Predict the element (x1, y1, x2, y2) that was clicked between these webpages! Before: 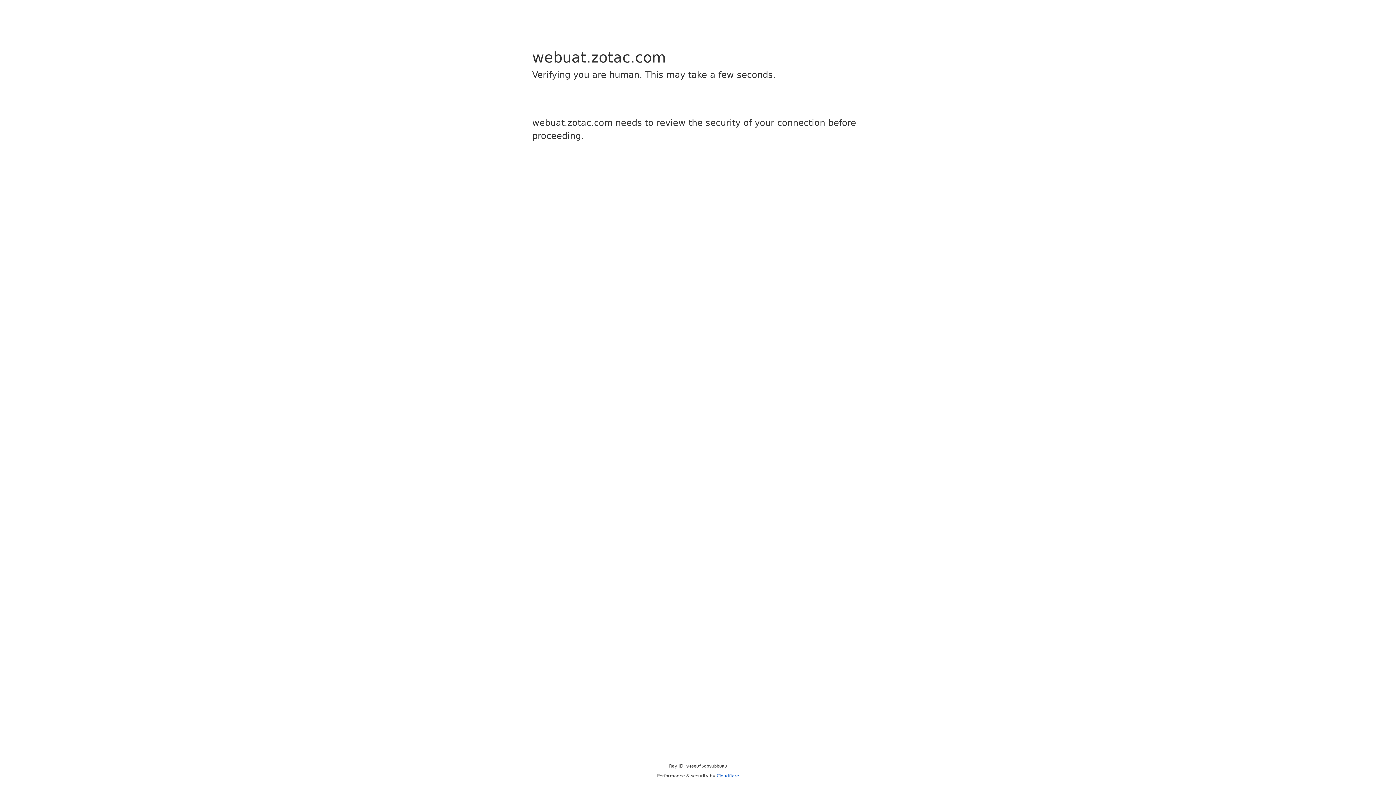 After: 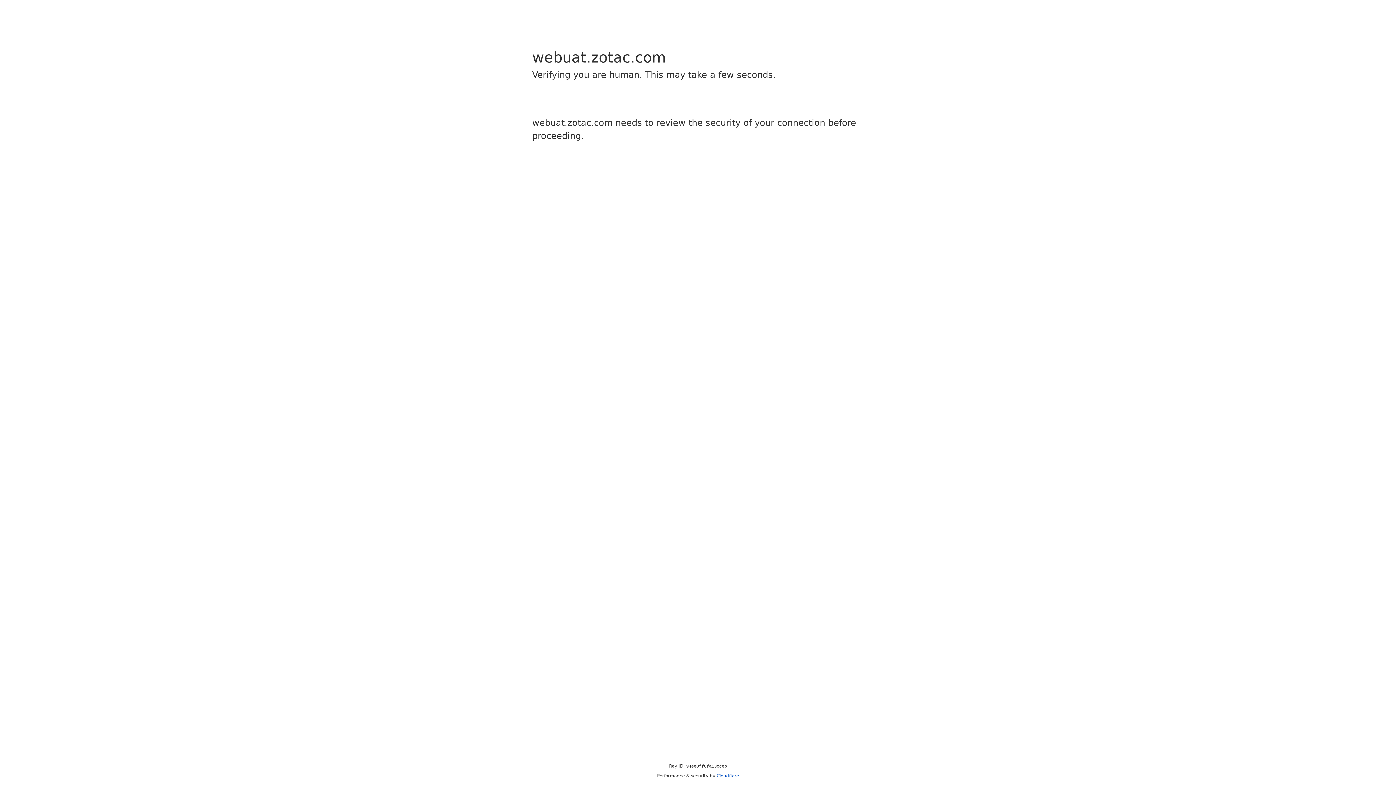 Action: bbox: (716, 773, 739, 778) label: Cloudflare